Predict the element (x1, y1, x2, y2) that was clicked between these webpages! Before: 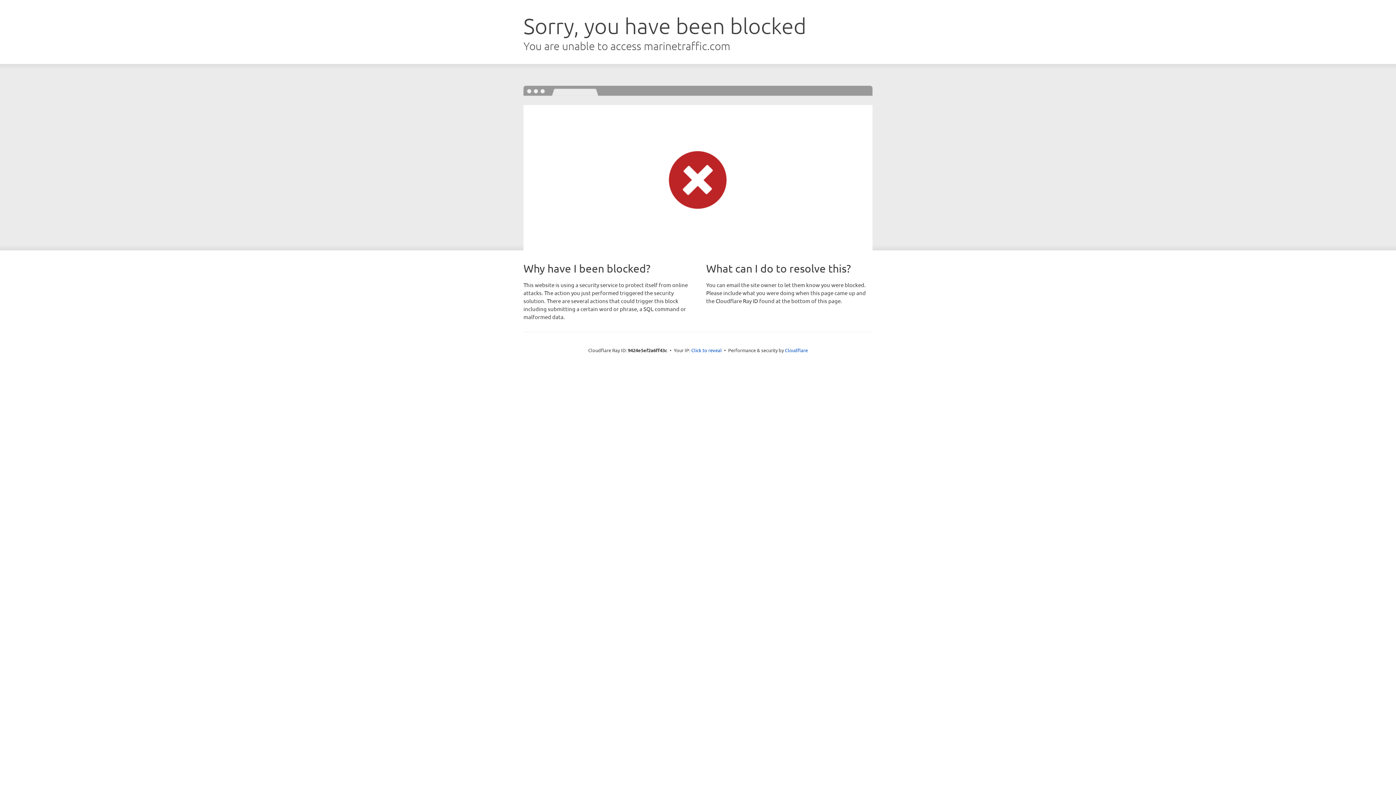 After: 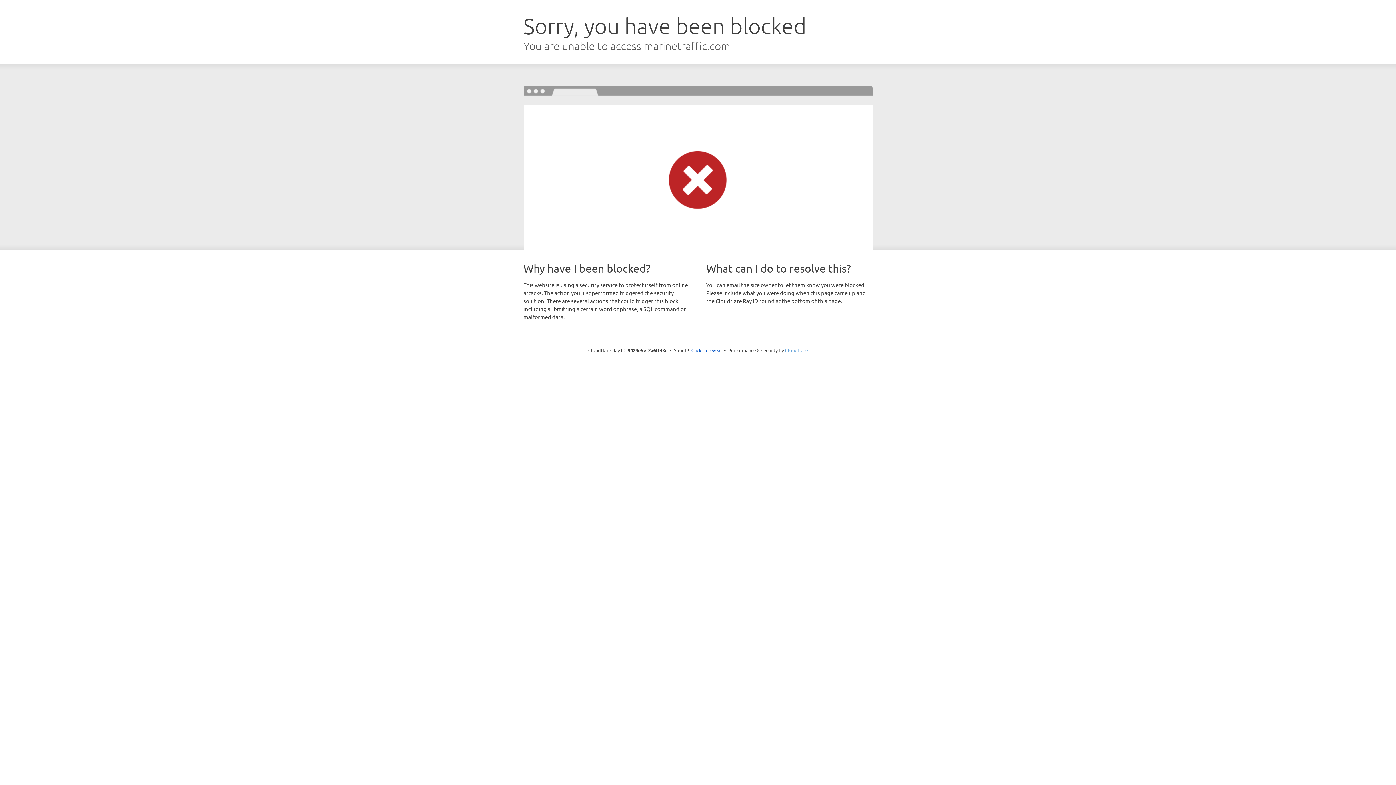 Action: bbox: (785, 347, 808, 353) label: Cloudflare